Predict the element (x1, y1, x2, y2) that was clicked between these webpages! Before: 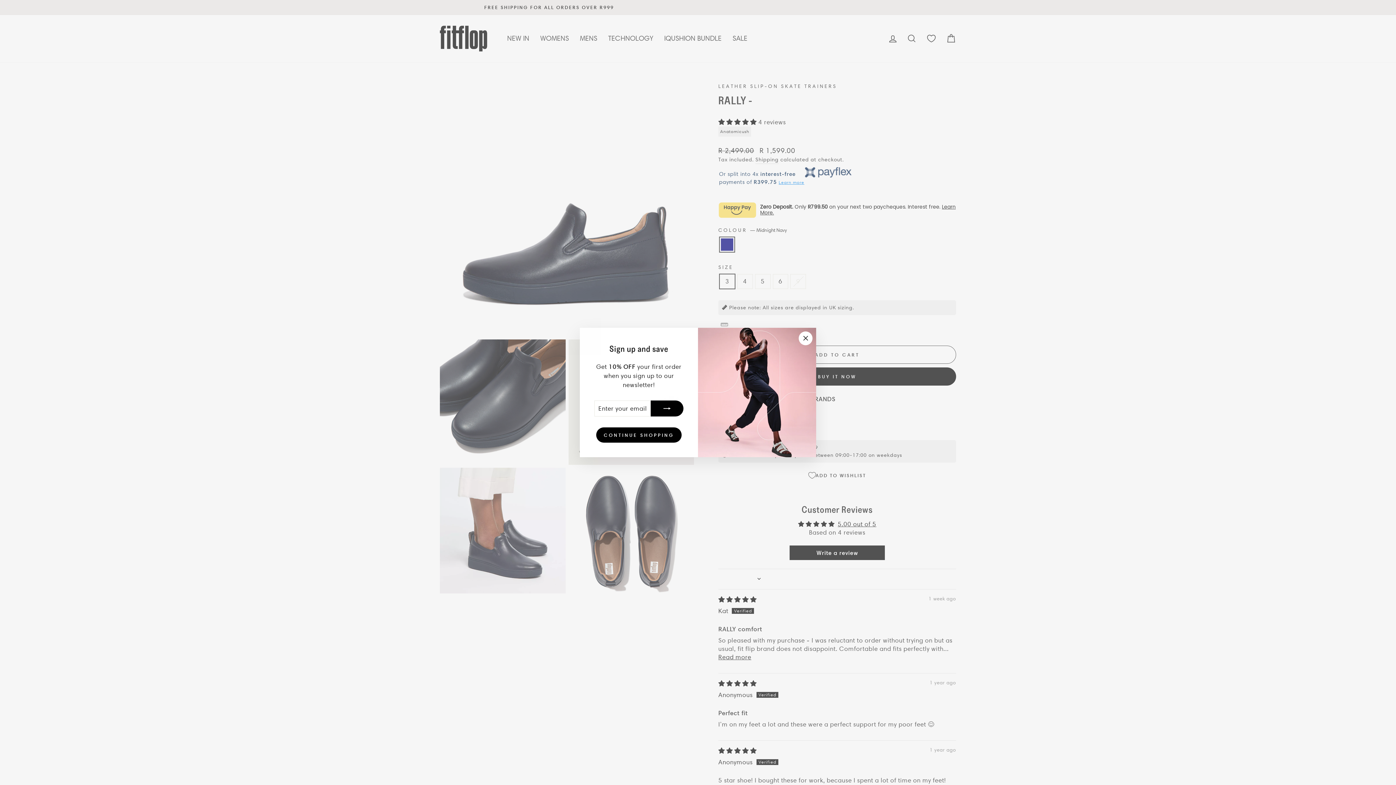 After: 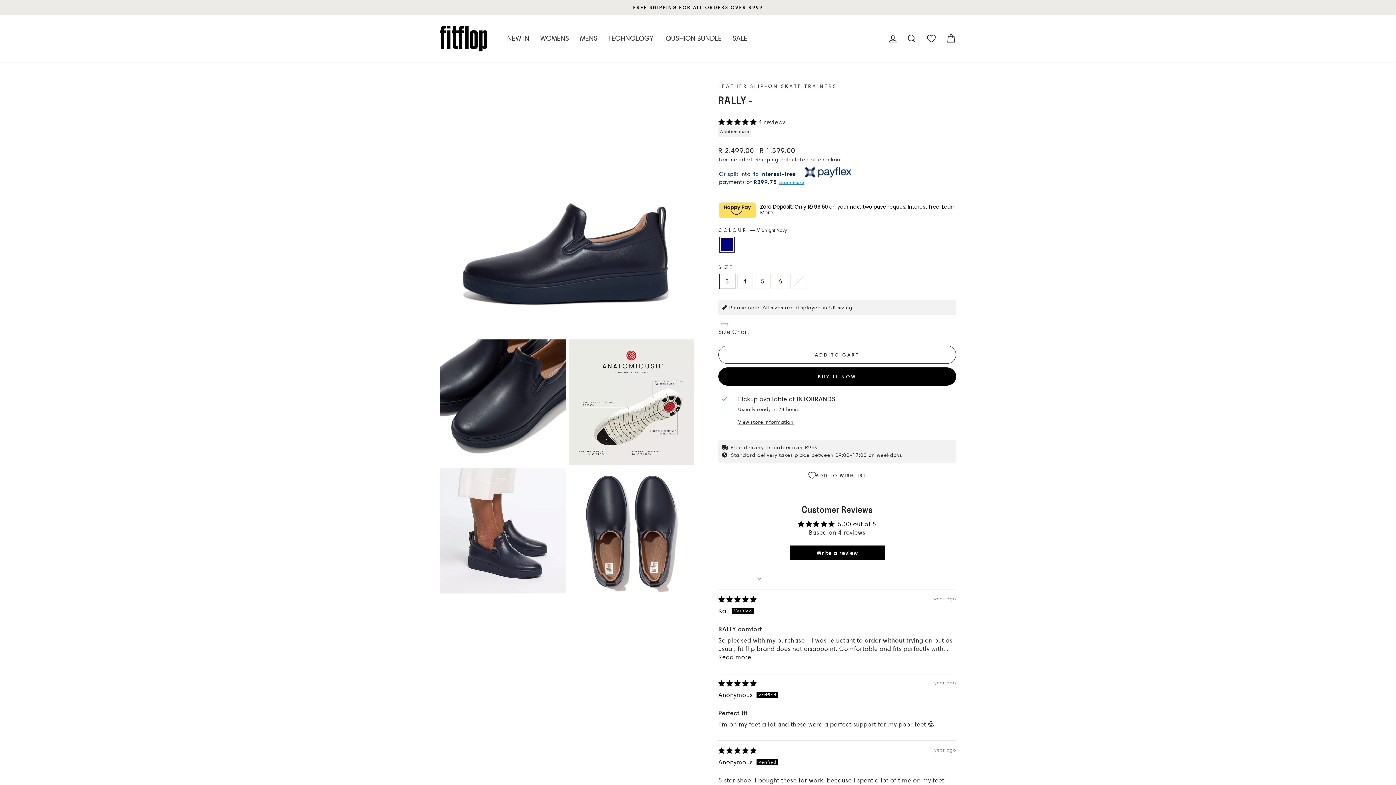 Action: bbox: (798, 331, 812, 345) label: "Close (esc)"